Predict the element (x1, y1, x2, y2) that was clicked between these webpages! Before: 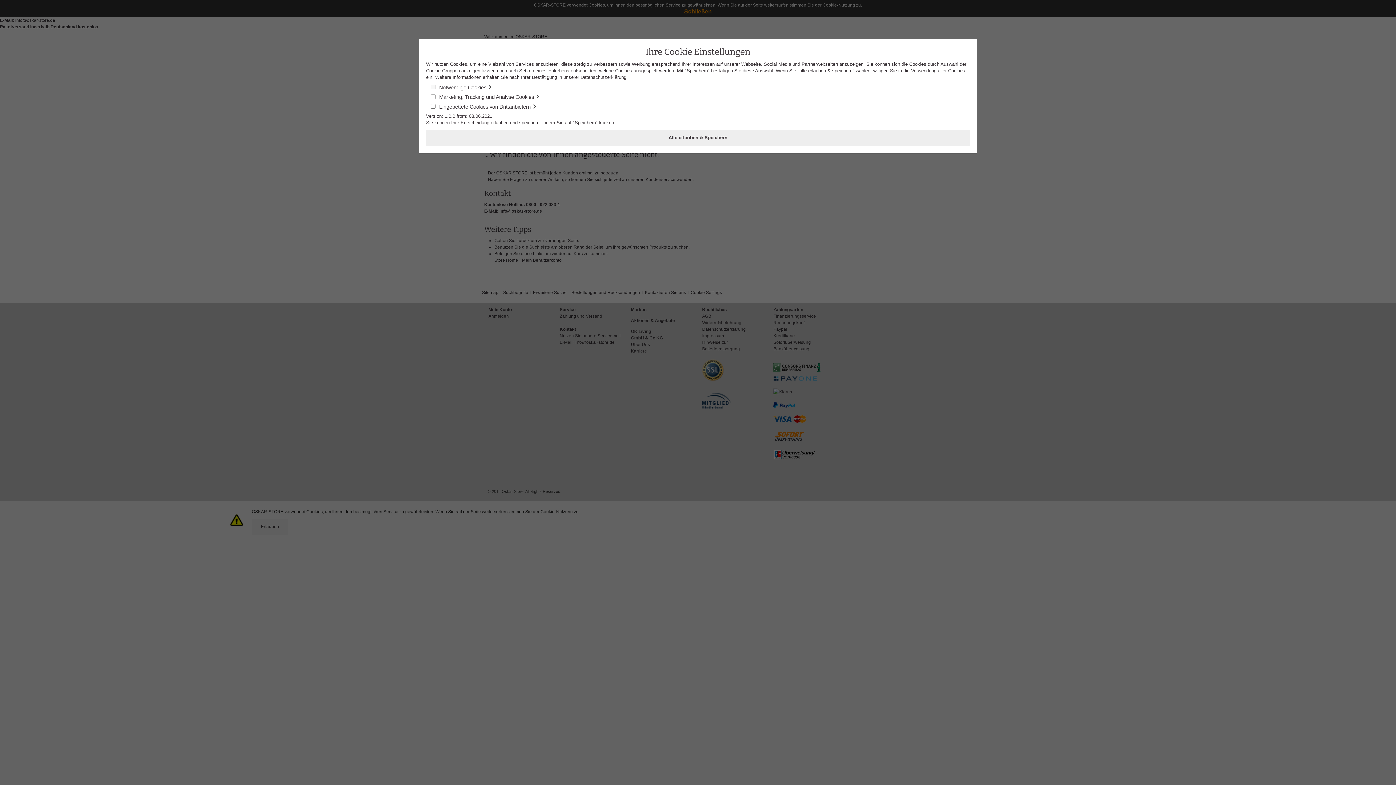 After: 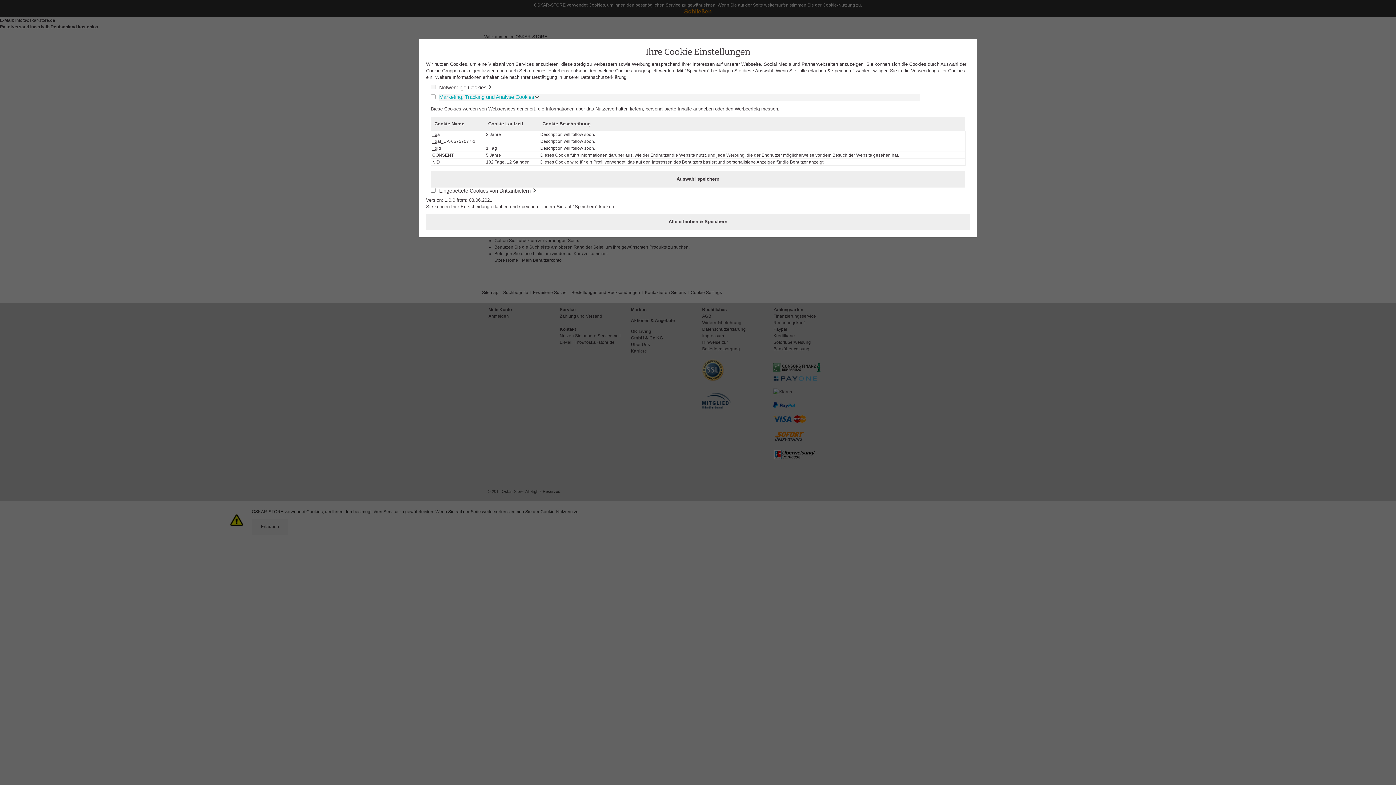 Action: label: Marketing, Tracking und Analyse Cookies  bbox: (439, 93, 920, 100)